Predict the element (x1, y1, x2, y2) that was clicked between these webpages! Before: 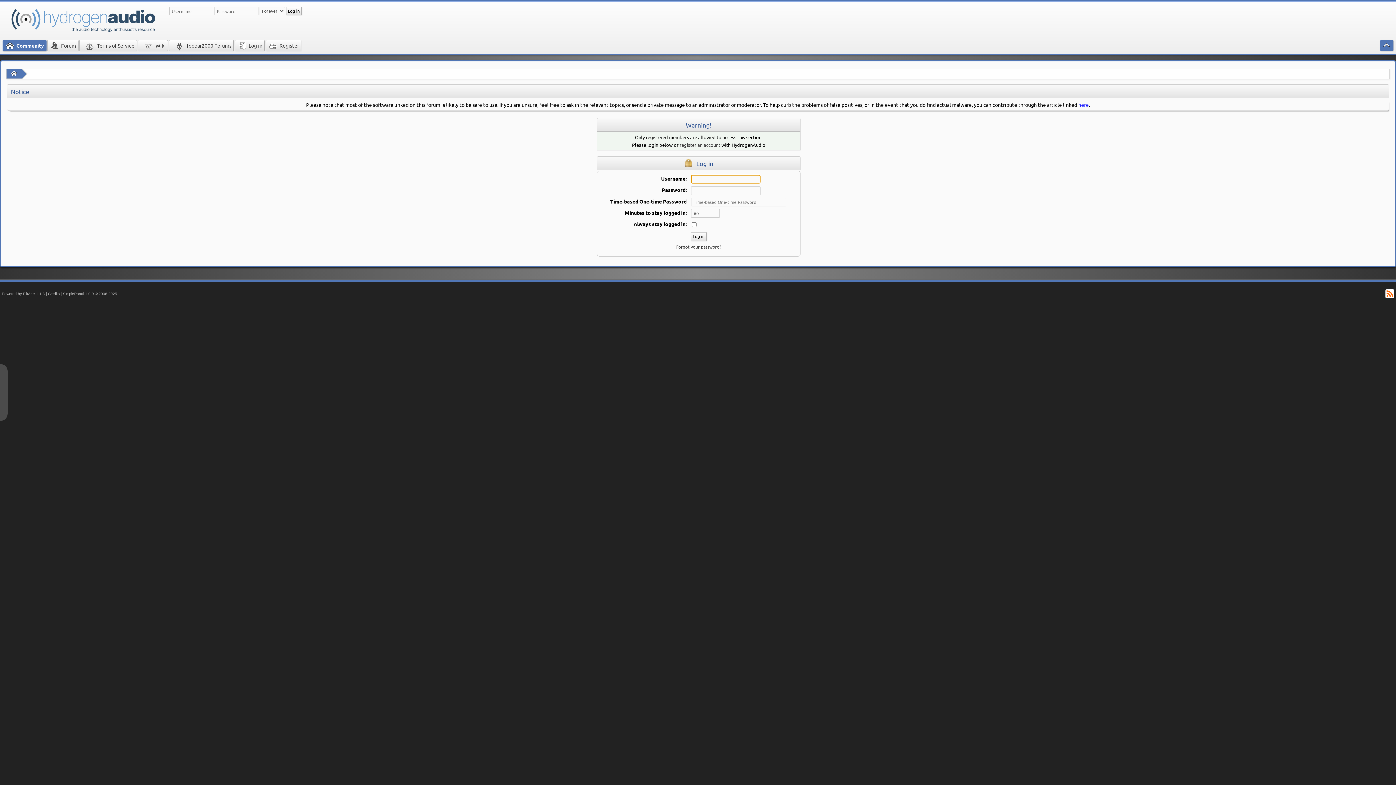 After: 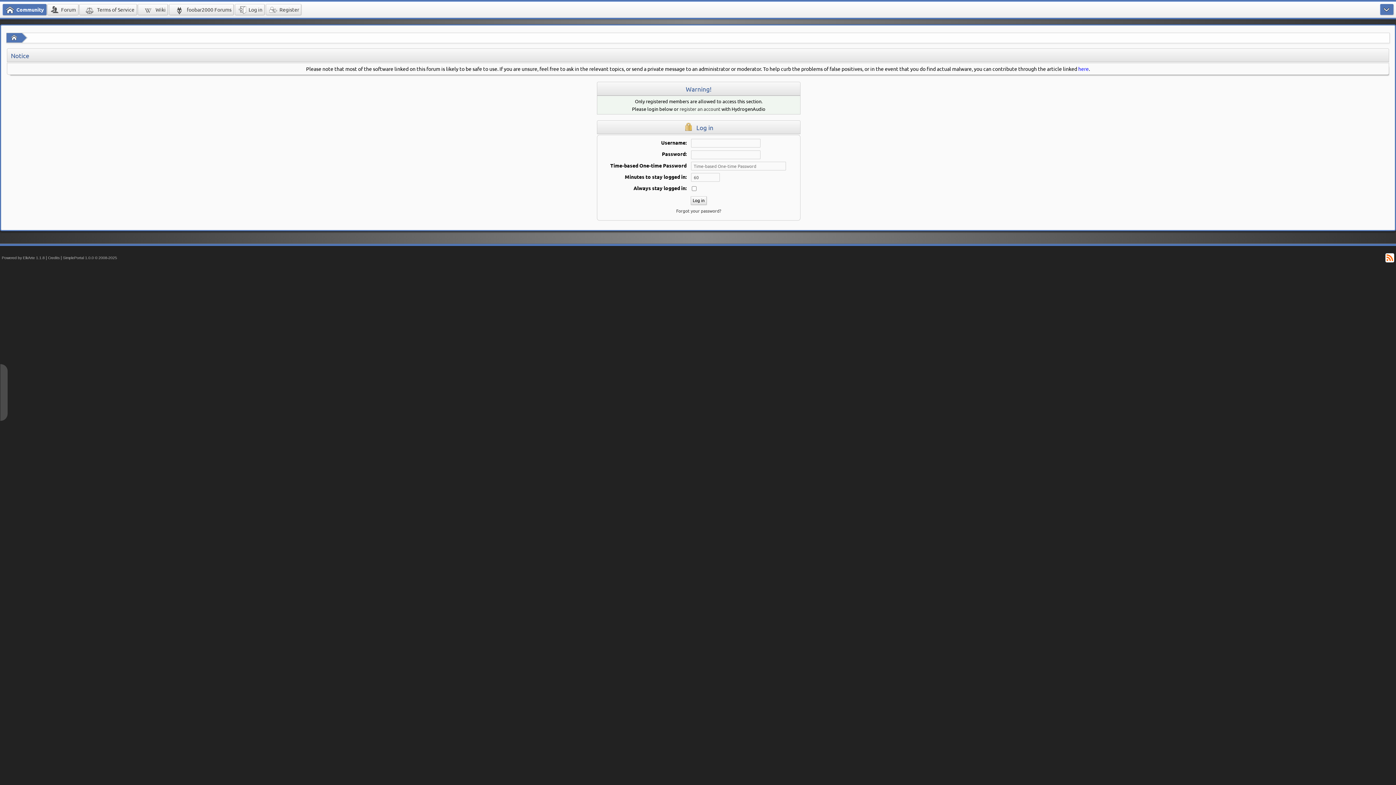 Action: bbox: (1380, 40, 1393, 51)